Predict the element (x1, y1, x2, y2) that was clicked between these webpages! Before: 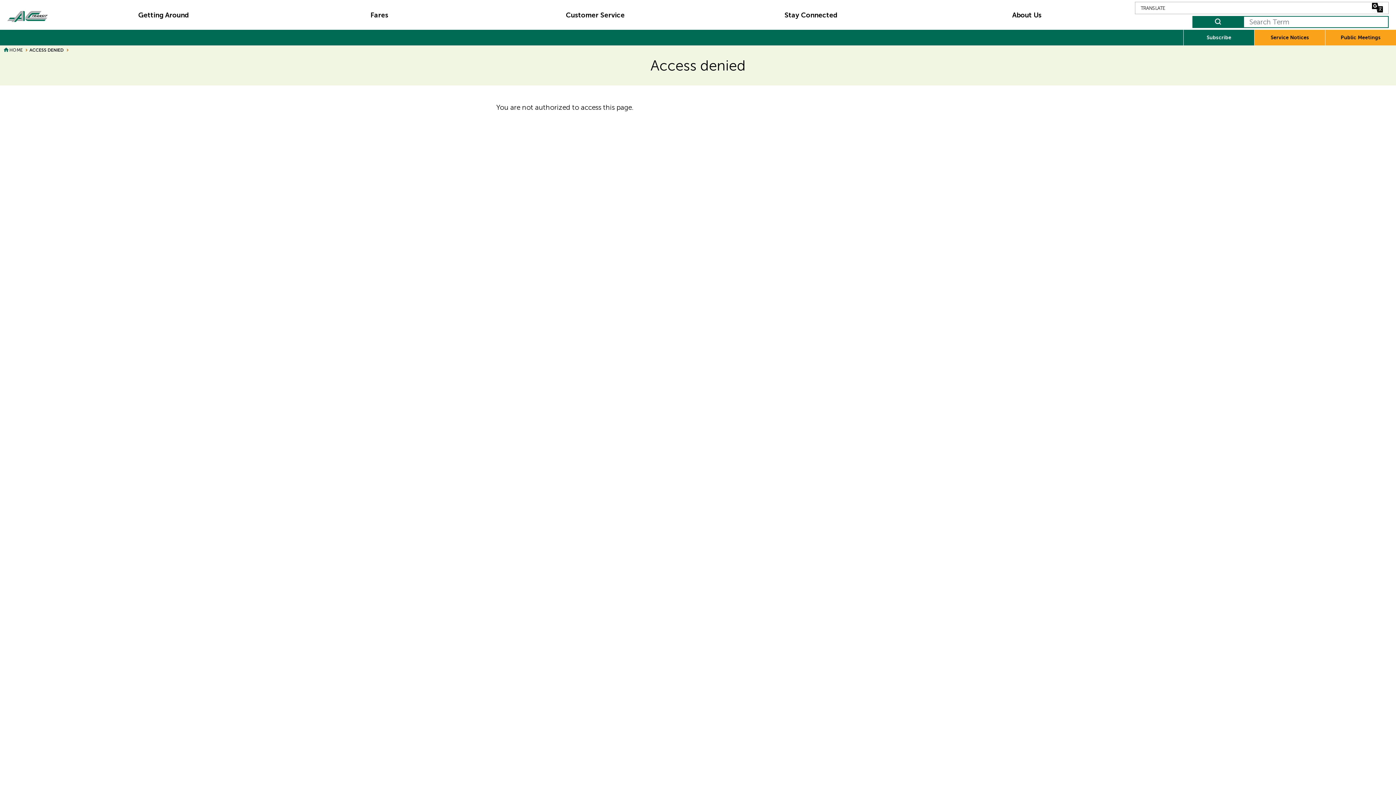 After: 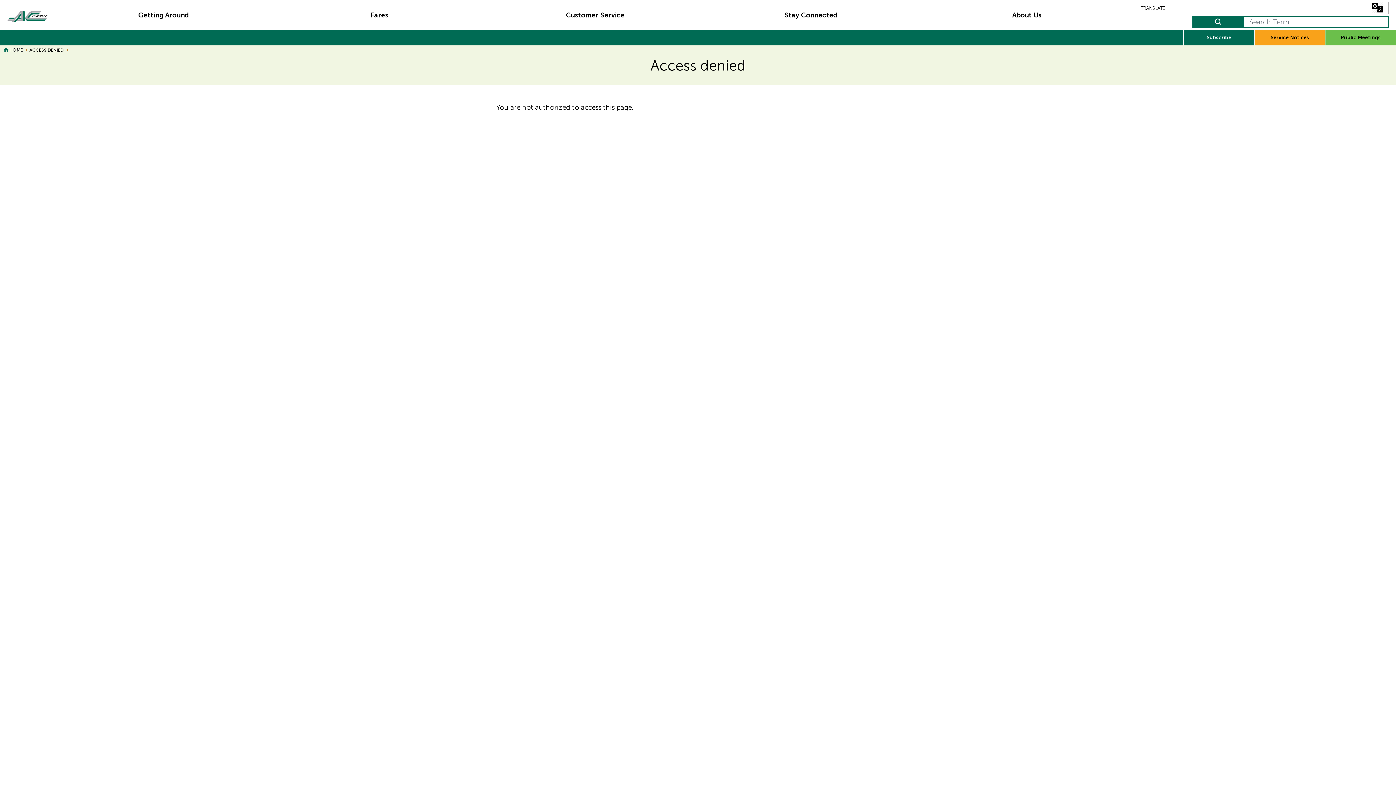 Action: label: Public Meetings bbox: (1325, 29, 1396, 45)